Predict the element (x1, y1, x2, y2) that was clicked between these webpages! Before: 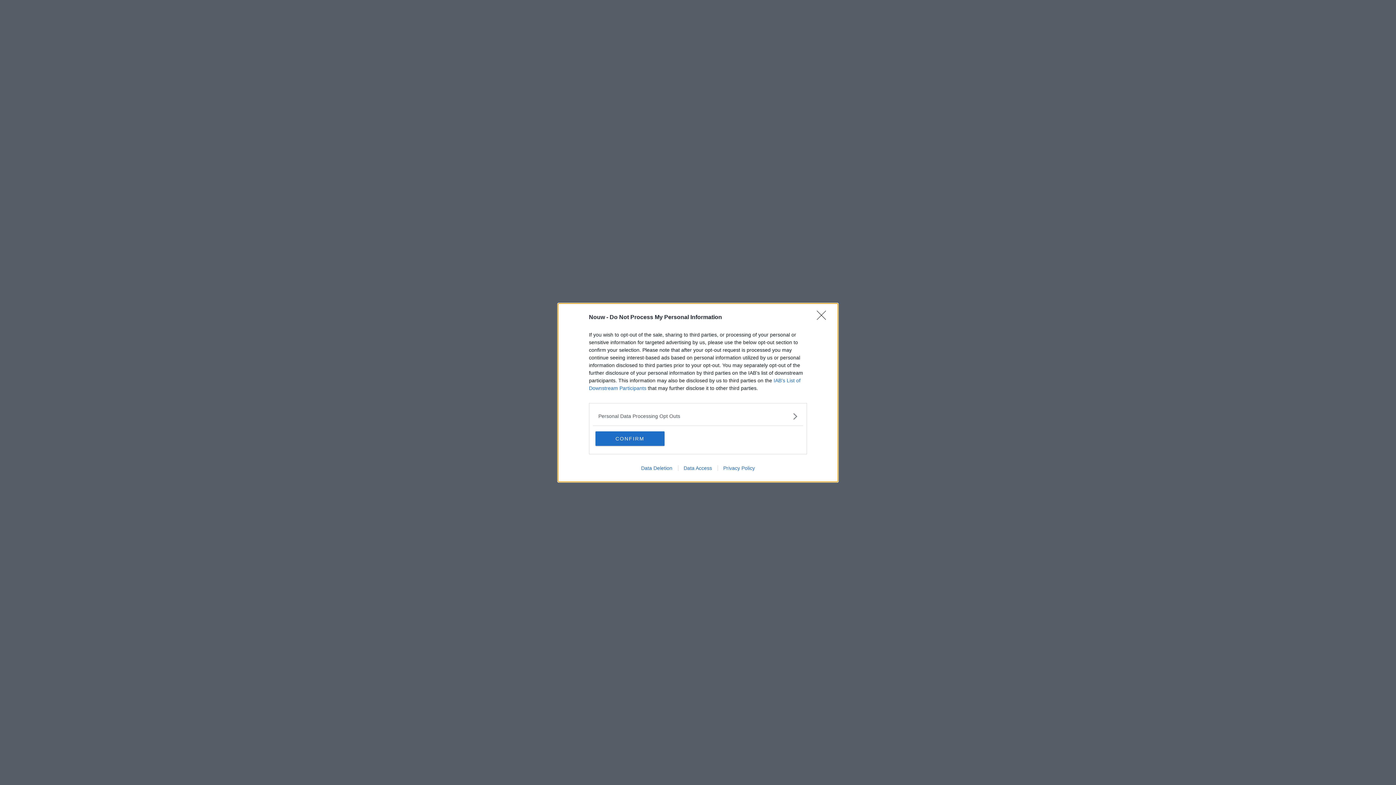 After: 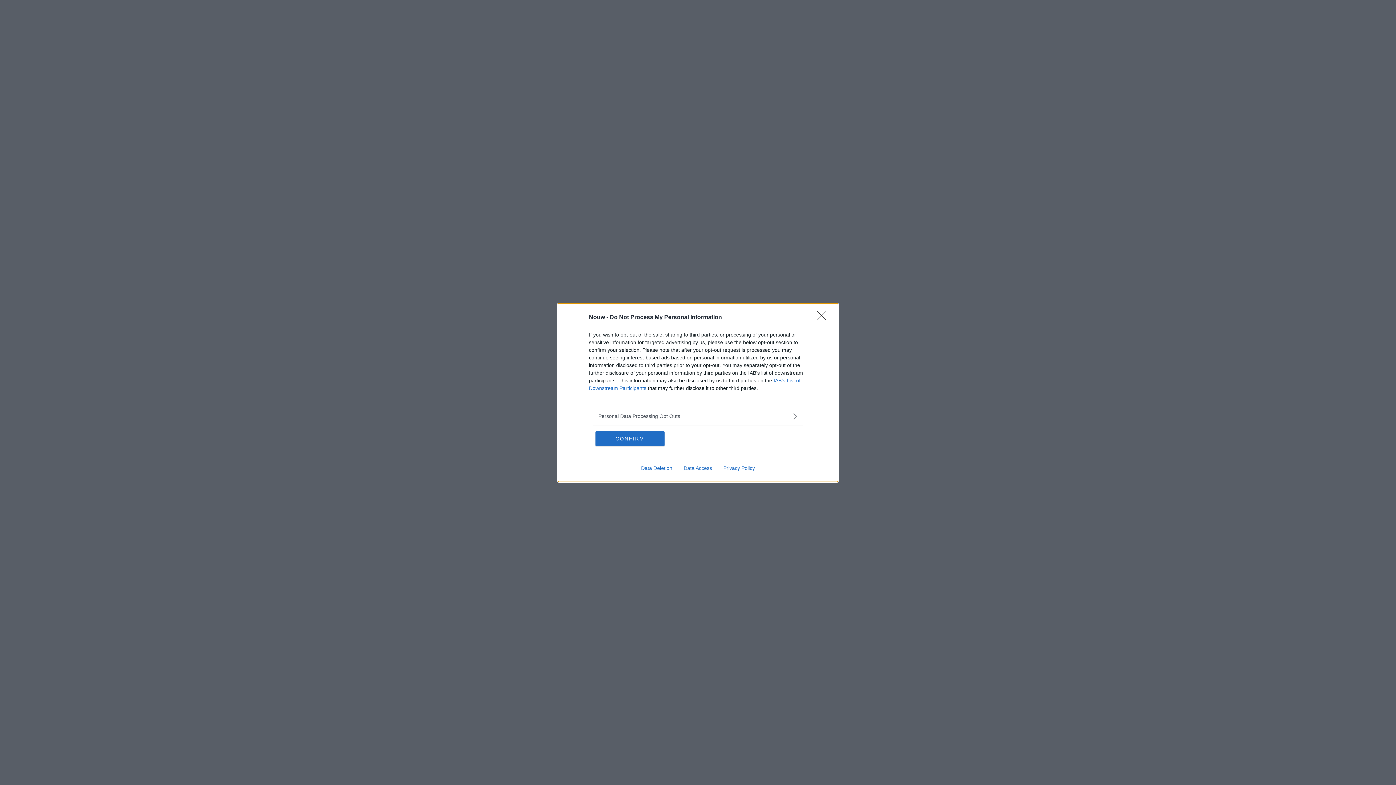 Action: label: Data Access bbox: (678, 465, 717, 471)